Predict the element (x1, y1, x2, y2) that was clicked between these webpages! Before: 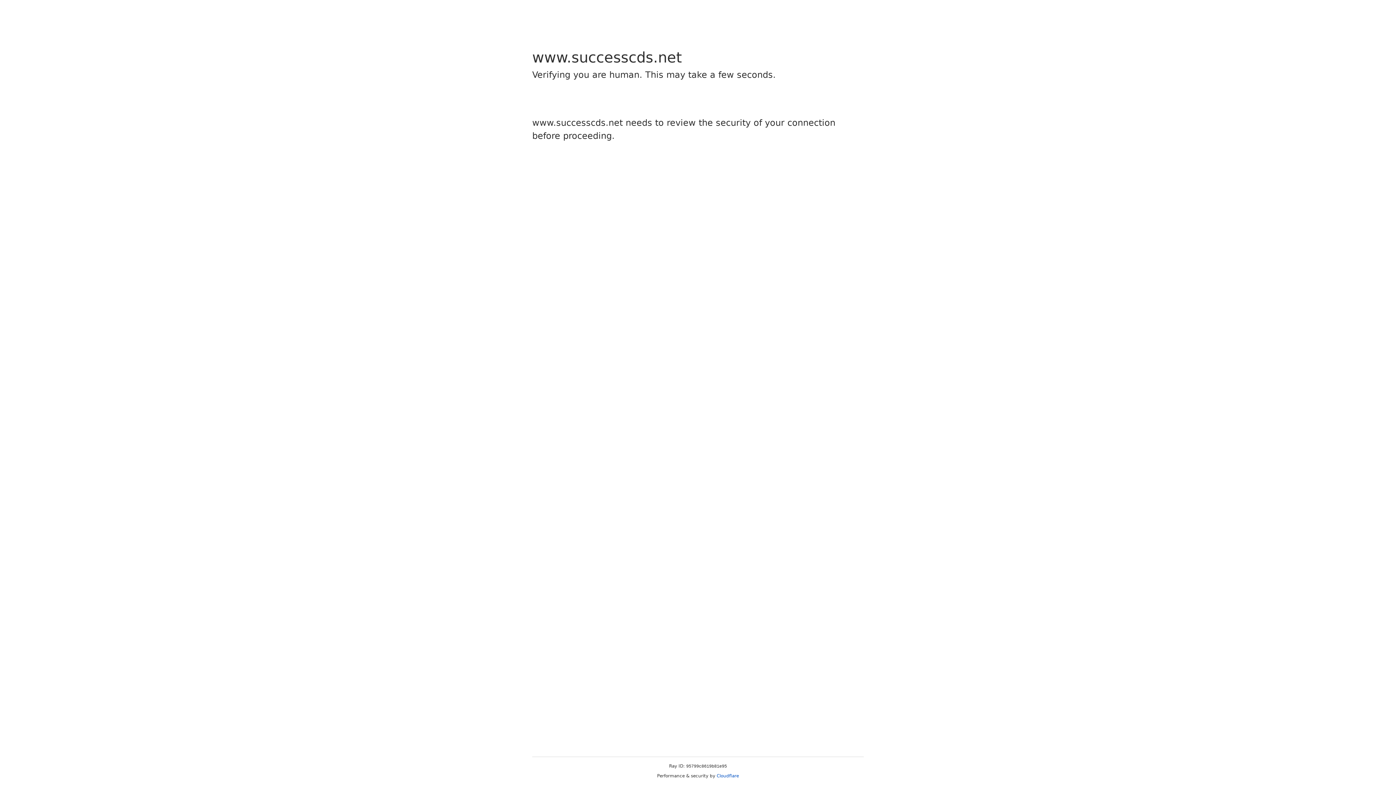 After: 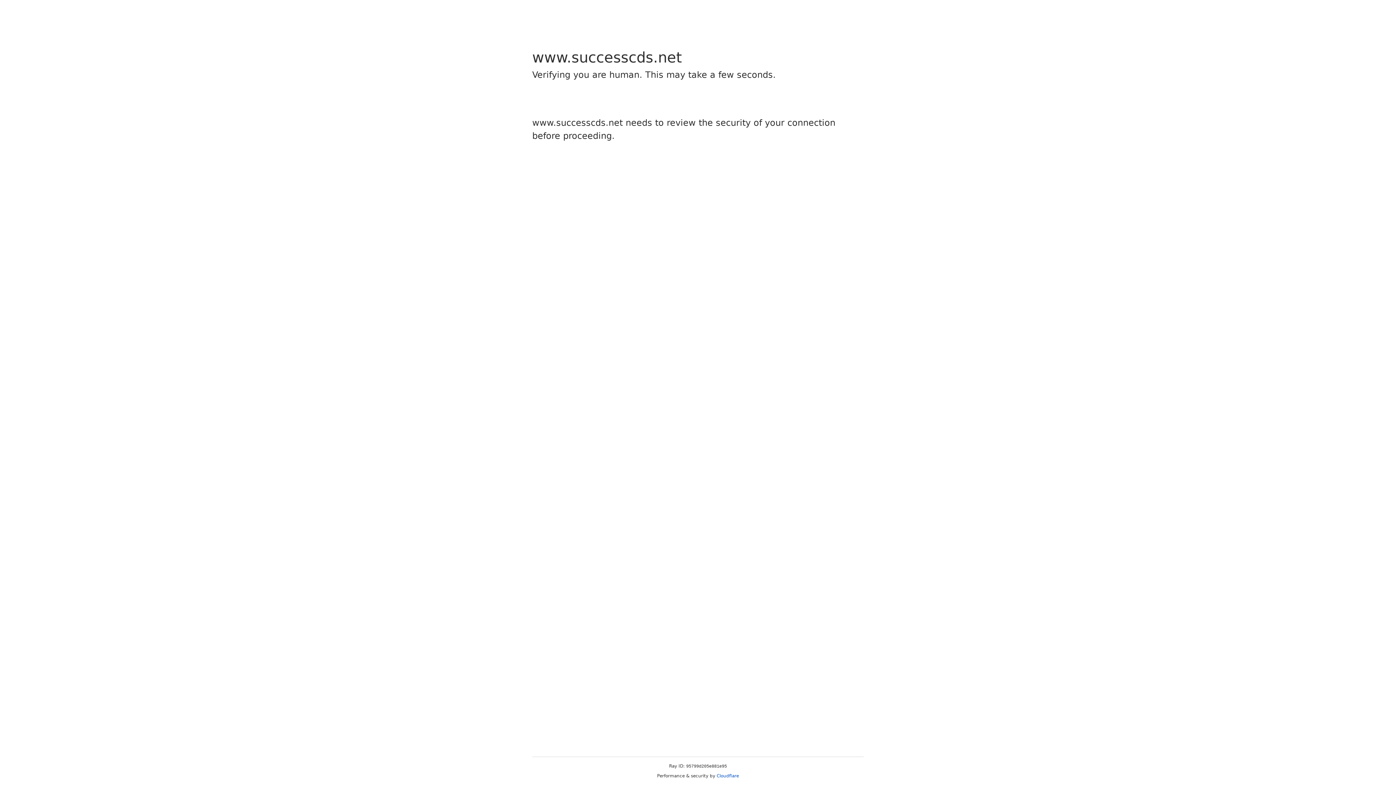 Action: label: Cloudflare bbox: (716, 773, 739, 778)